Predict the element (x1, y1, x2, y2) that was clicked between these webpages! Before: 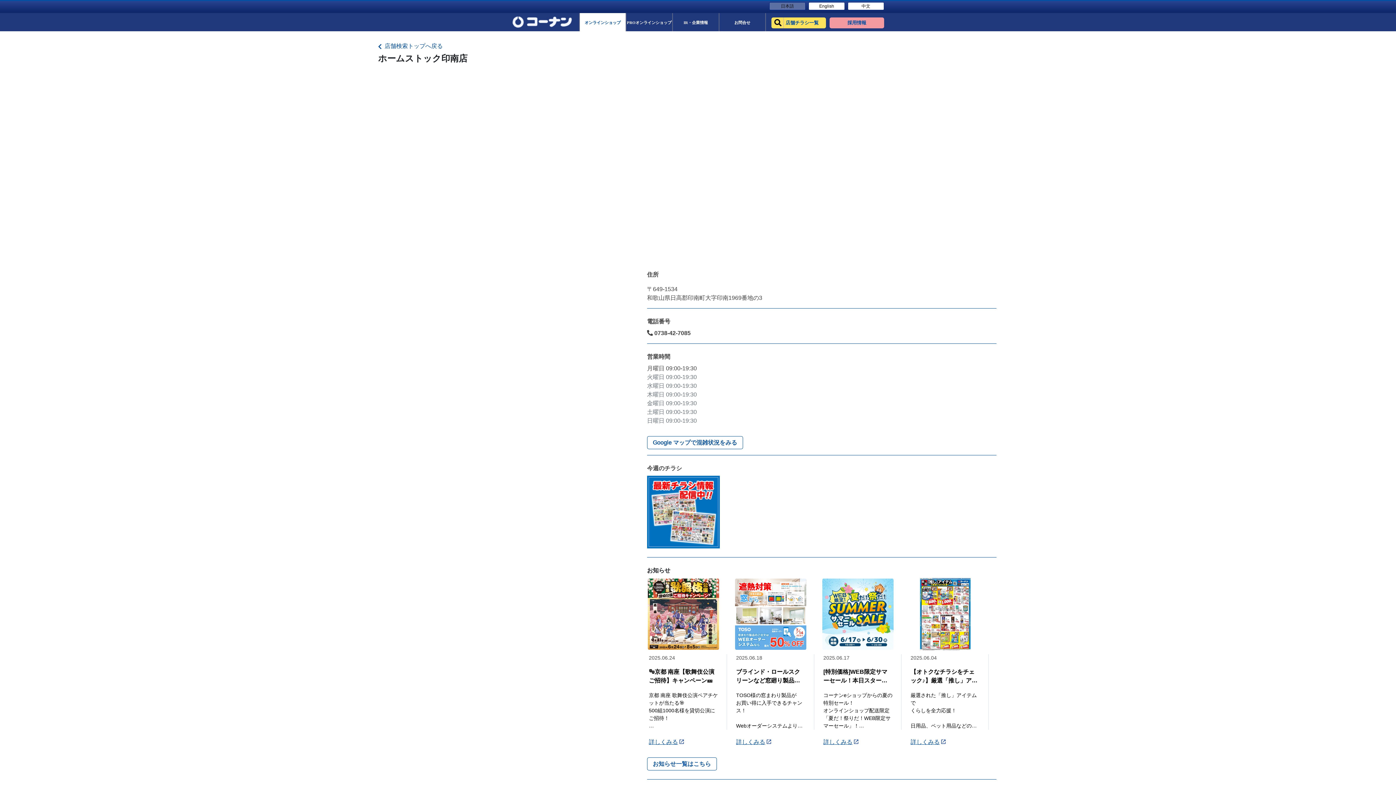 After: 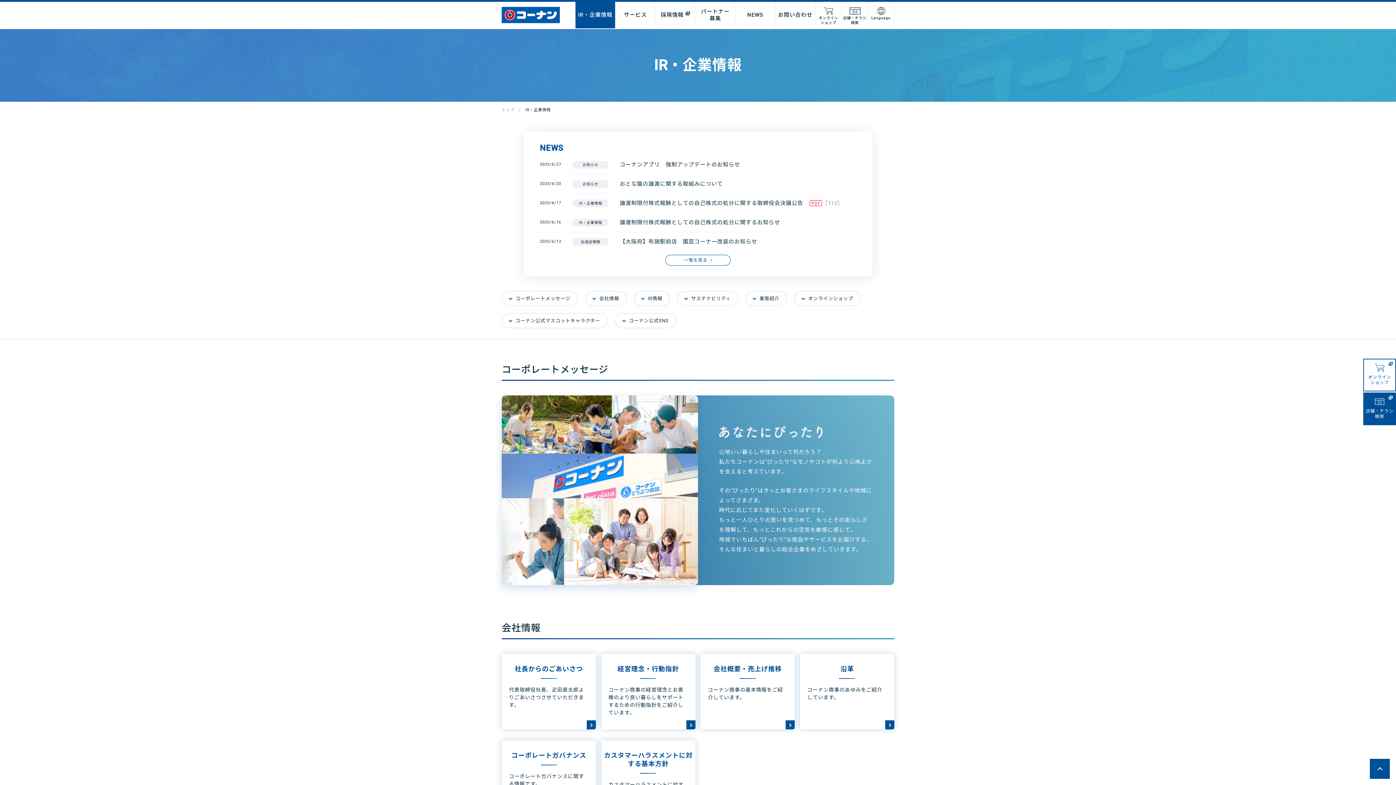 Action: bbox: (683, 16, 708, 27) label: IR・企業情報